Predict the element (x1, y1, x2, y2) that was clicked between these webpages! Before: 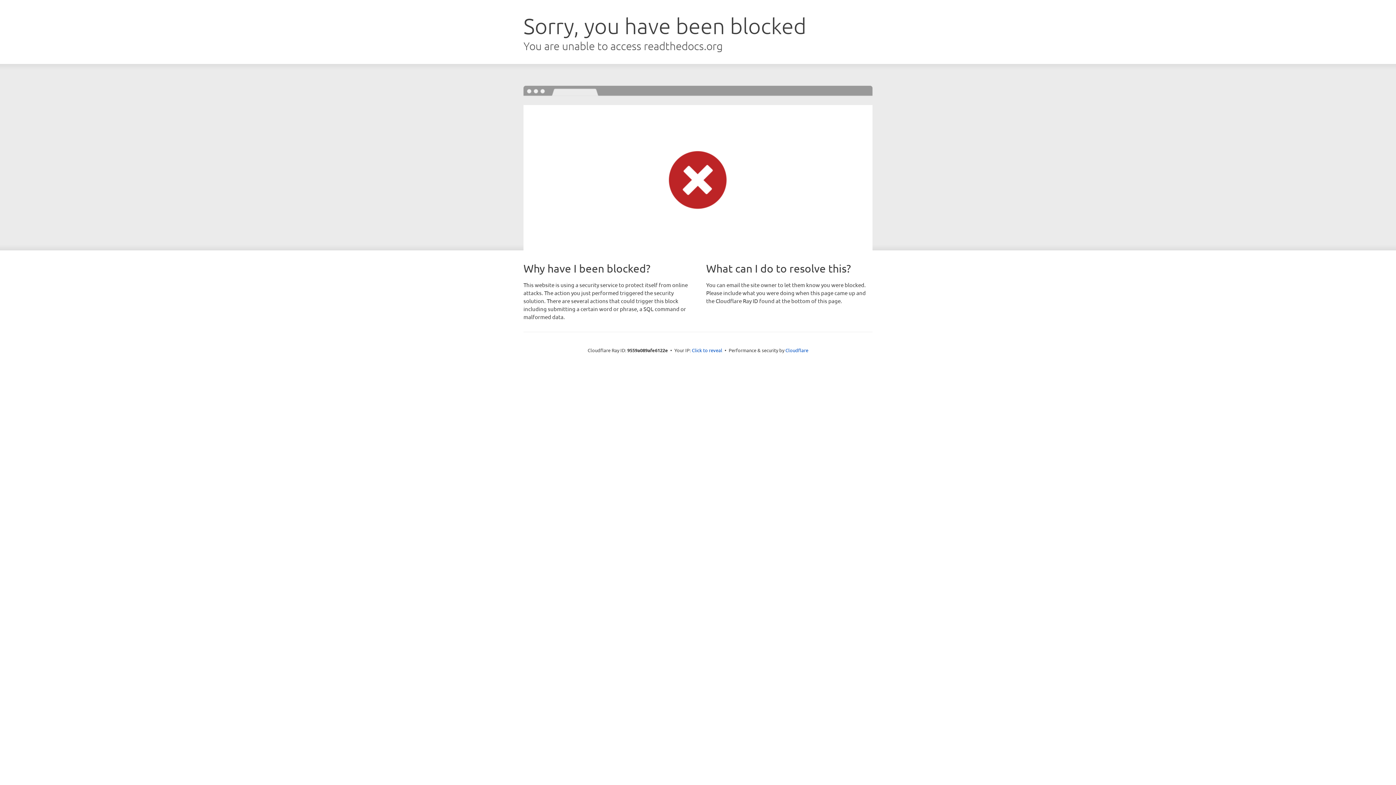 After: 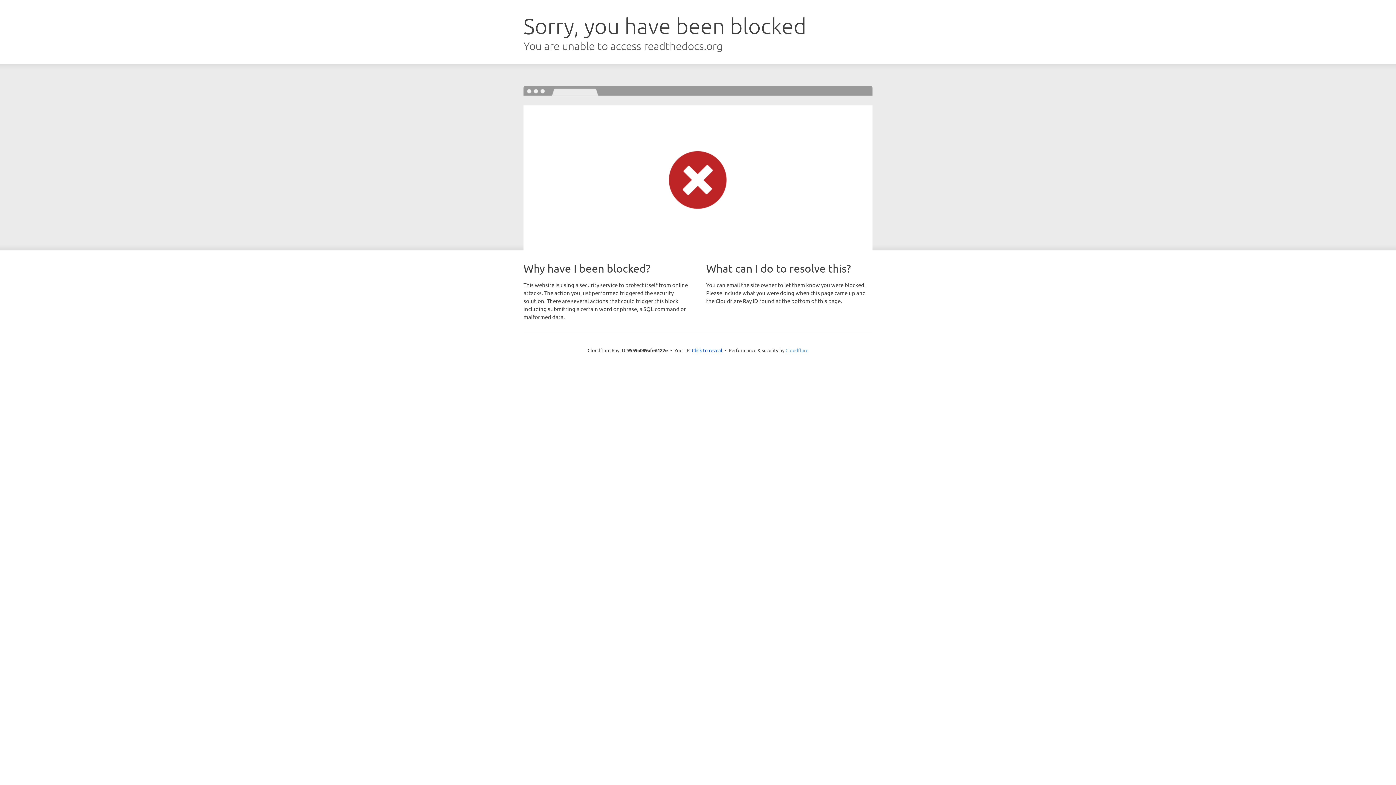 Action: label: Cloudflare bbox: (785, 347, 808, 353)